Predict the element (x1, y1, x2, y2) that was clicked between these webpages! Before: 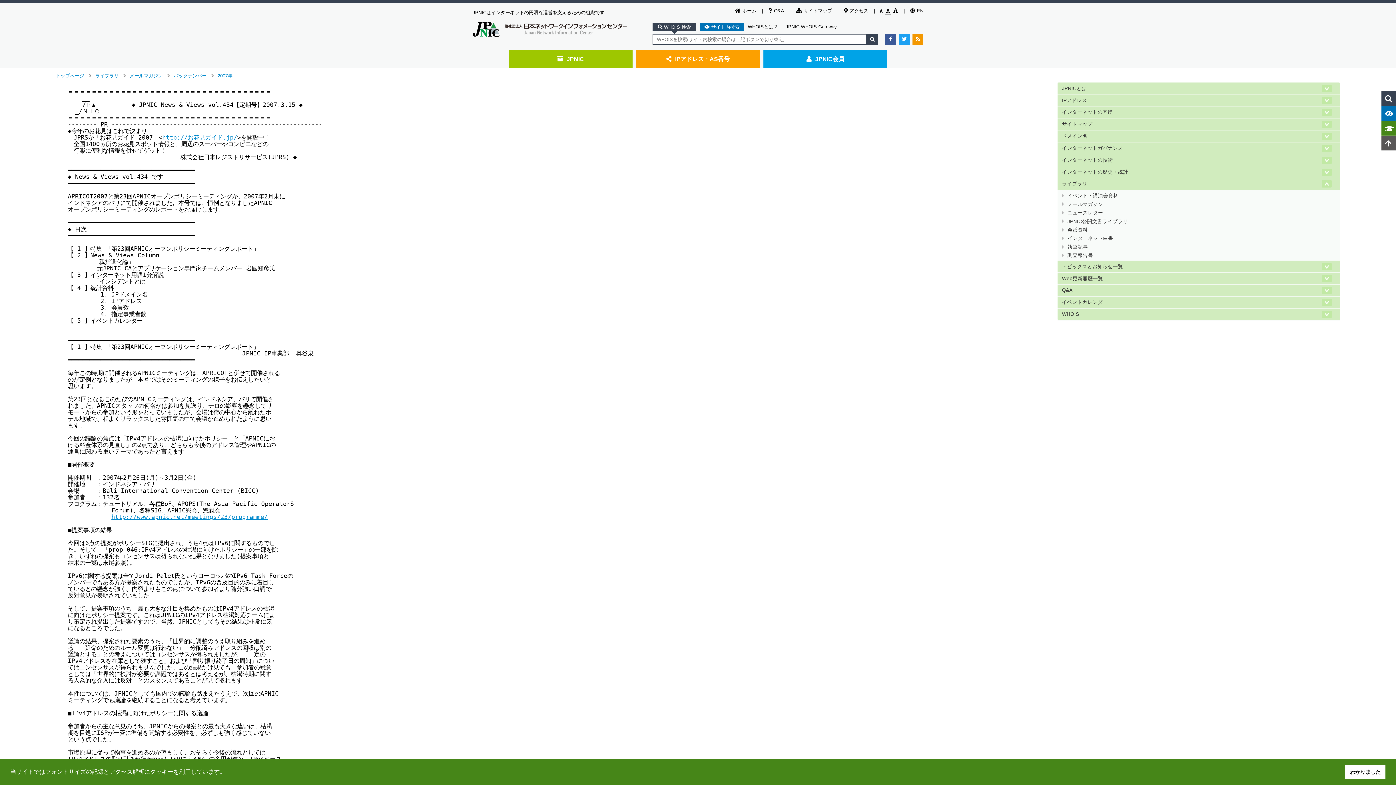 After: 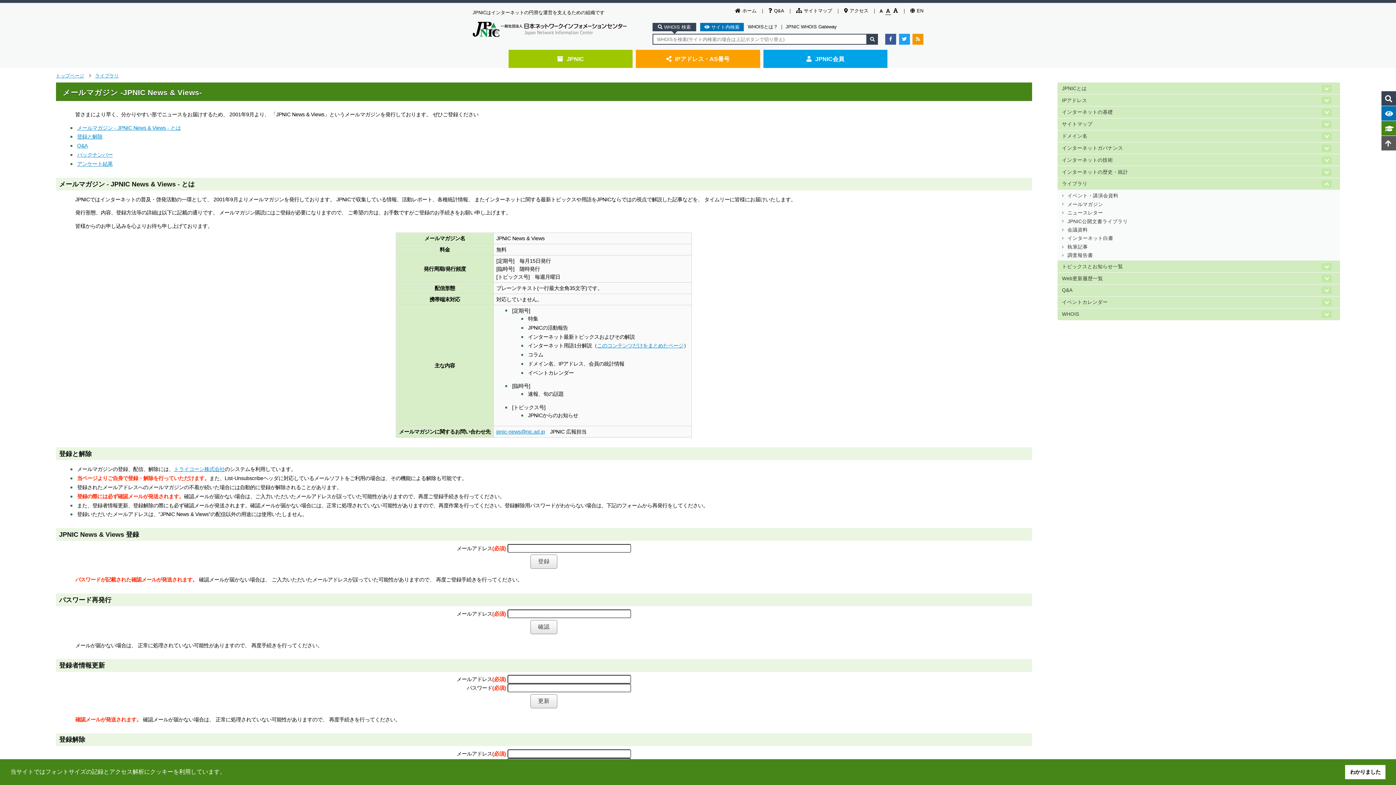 Action: bbox: (1057, 200, 1340, 208) label: メールマガジン